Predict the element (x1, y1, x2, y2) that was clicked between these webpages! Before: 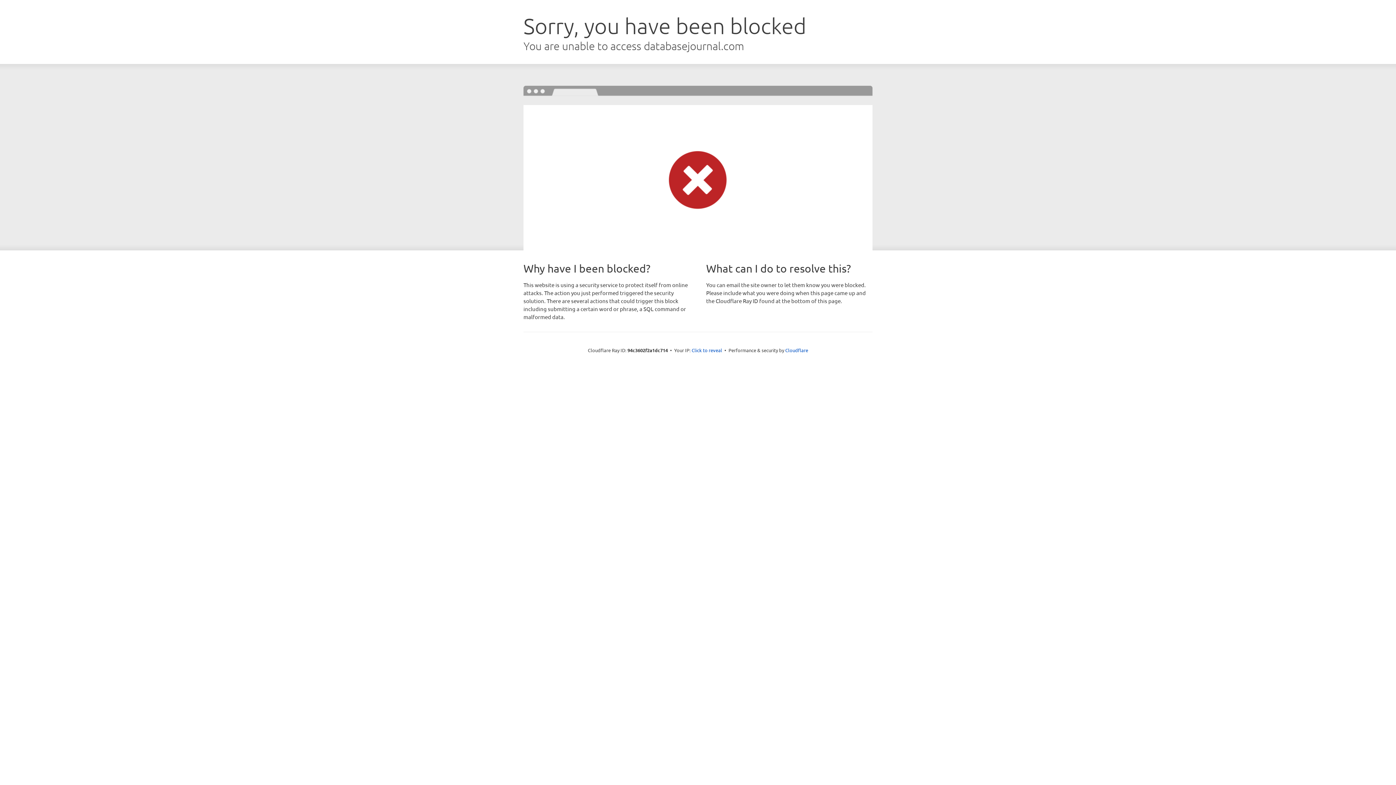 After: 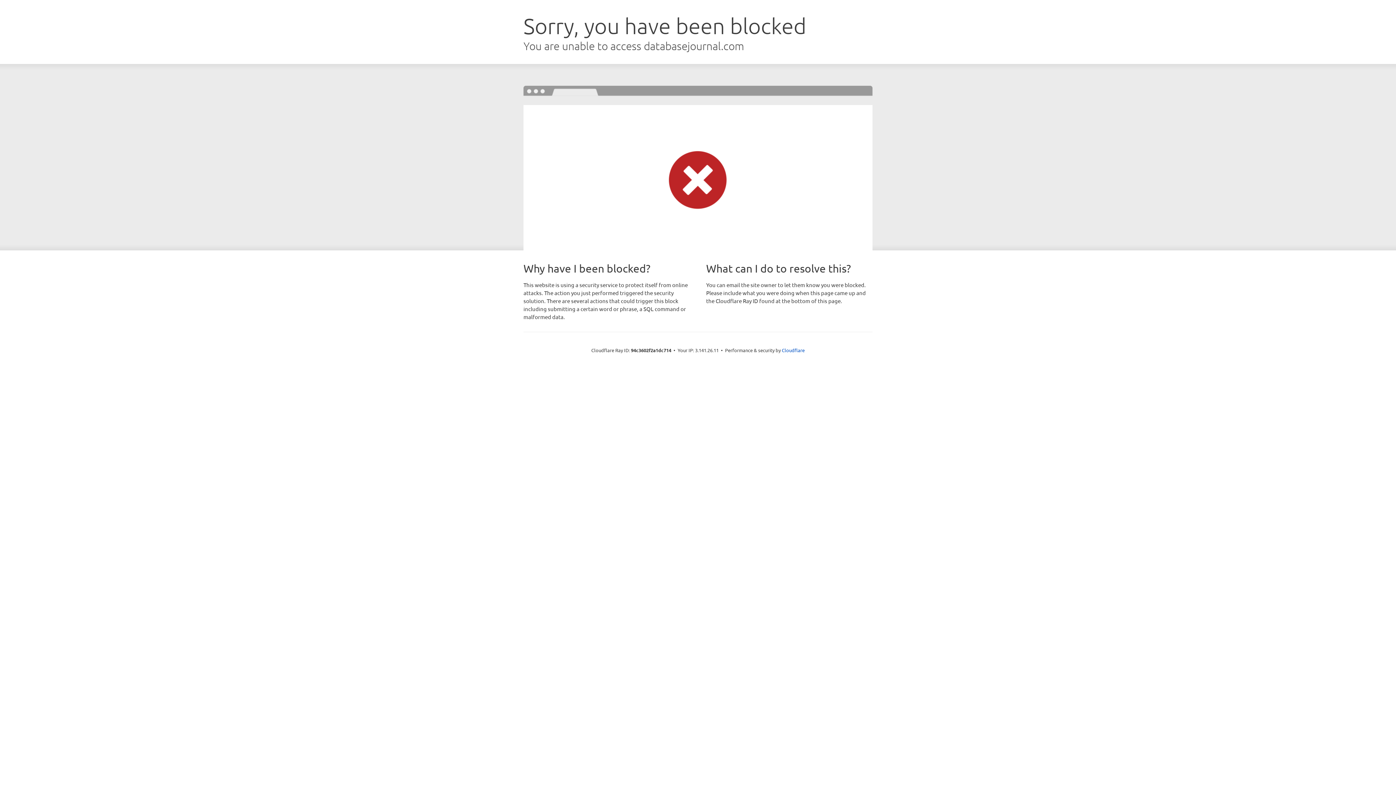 Action: bbox: (691, 346, 722, 353) label: Click to reveal